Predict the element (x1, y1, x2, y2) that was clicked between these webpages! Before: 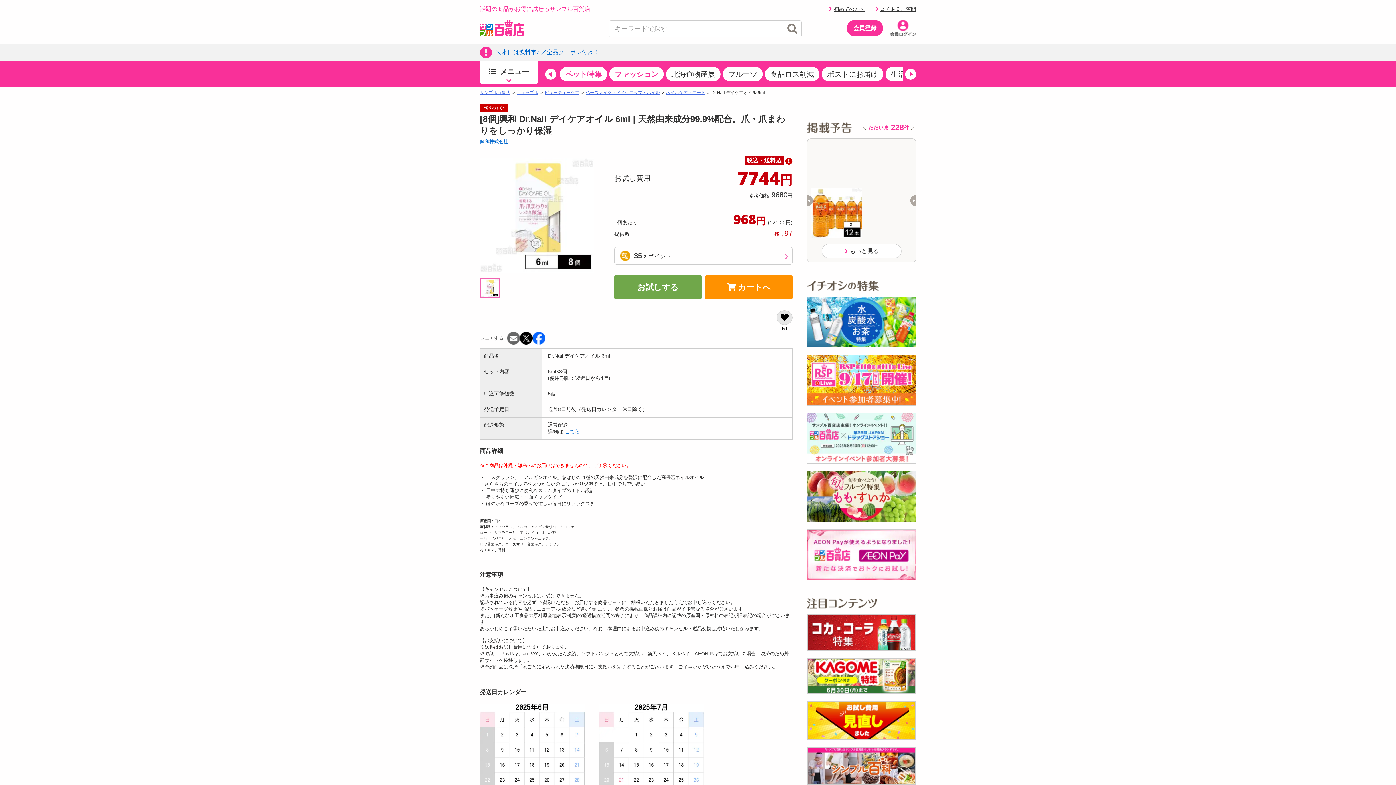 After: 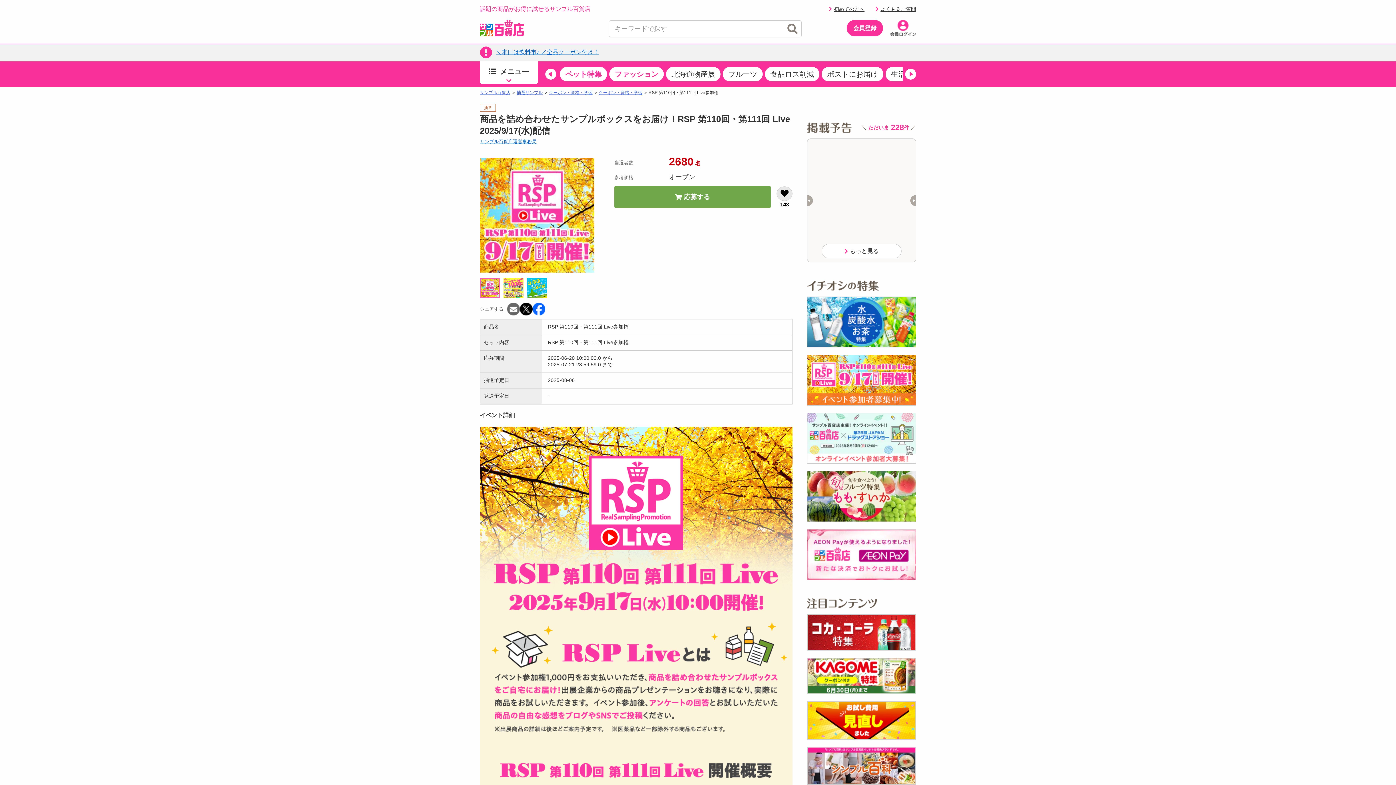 Action: bbox: (807, 354, 916, 405)